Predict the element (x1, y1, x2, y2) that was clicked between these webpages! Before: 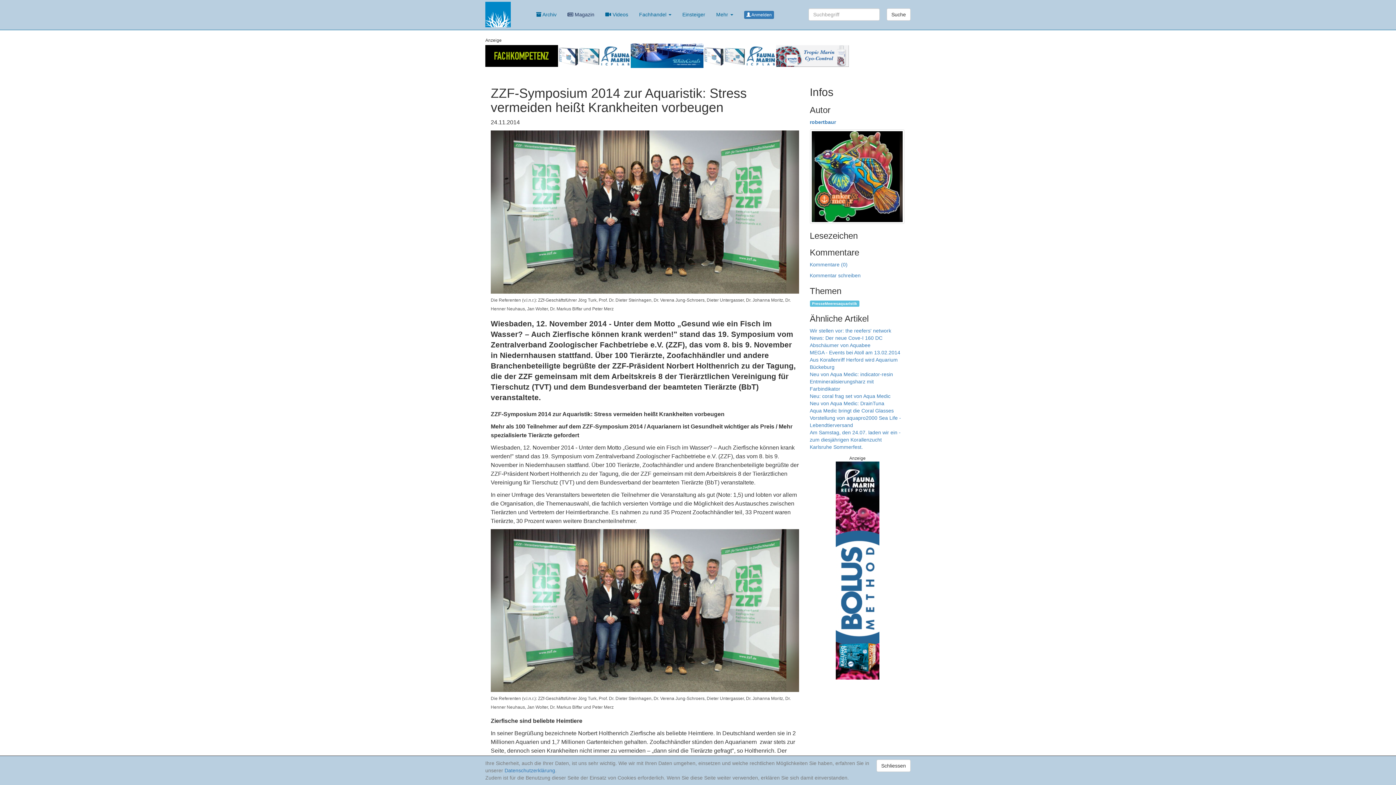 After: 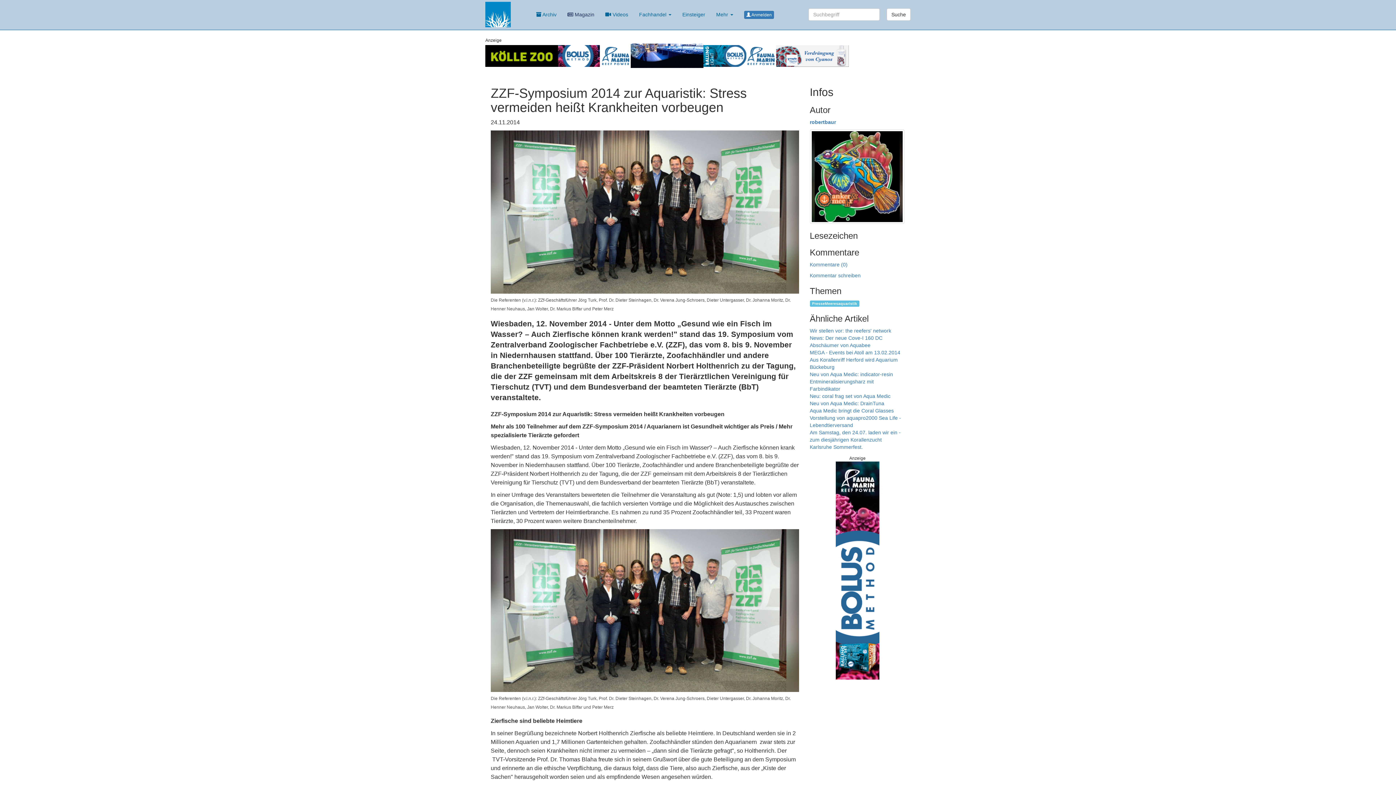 Action: label: Schliessen bbox: (876, 760, 910, 772)